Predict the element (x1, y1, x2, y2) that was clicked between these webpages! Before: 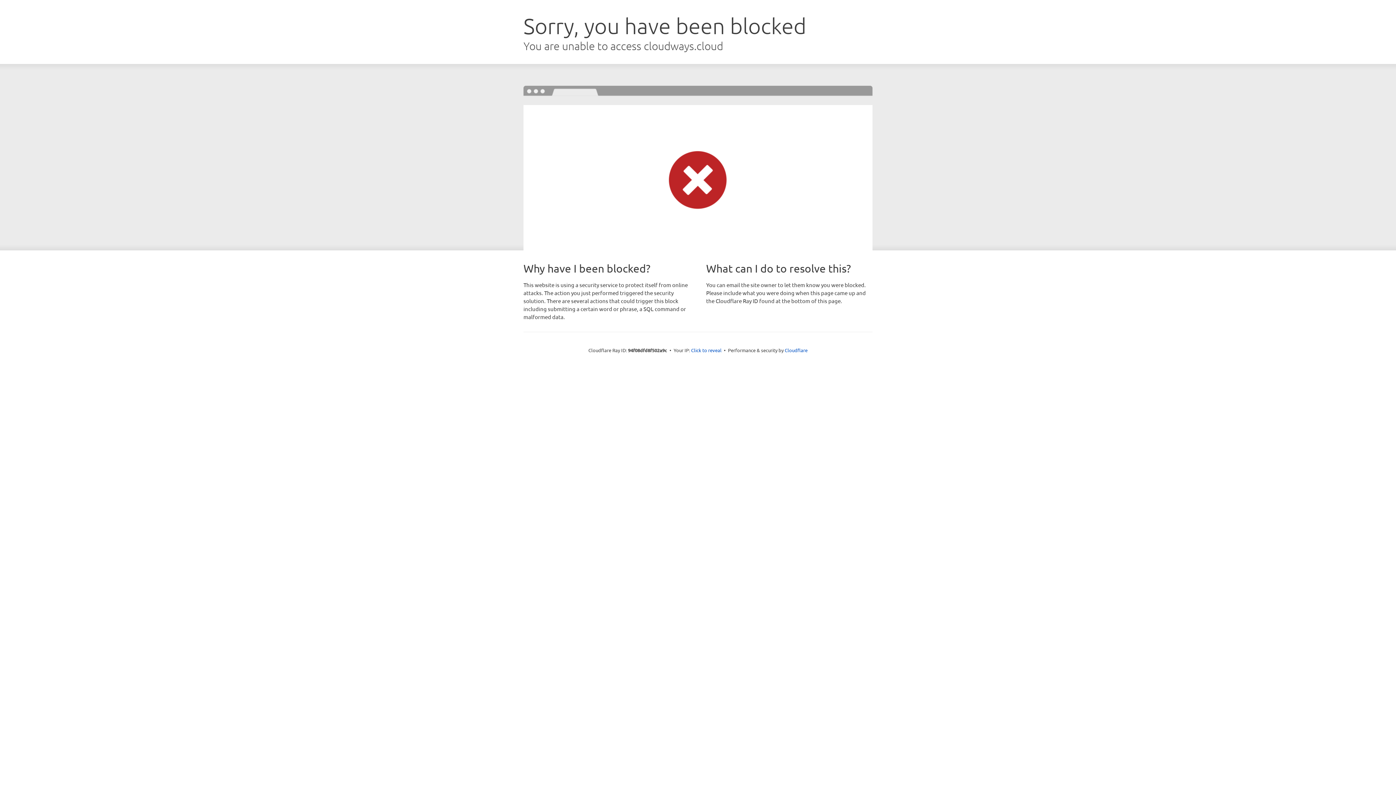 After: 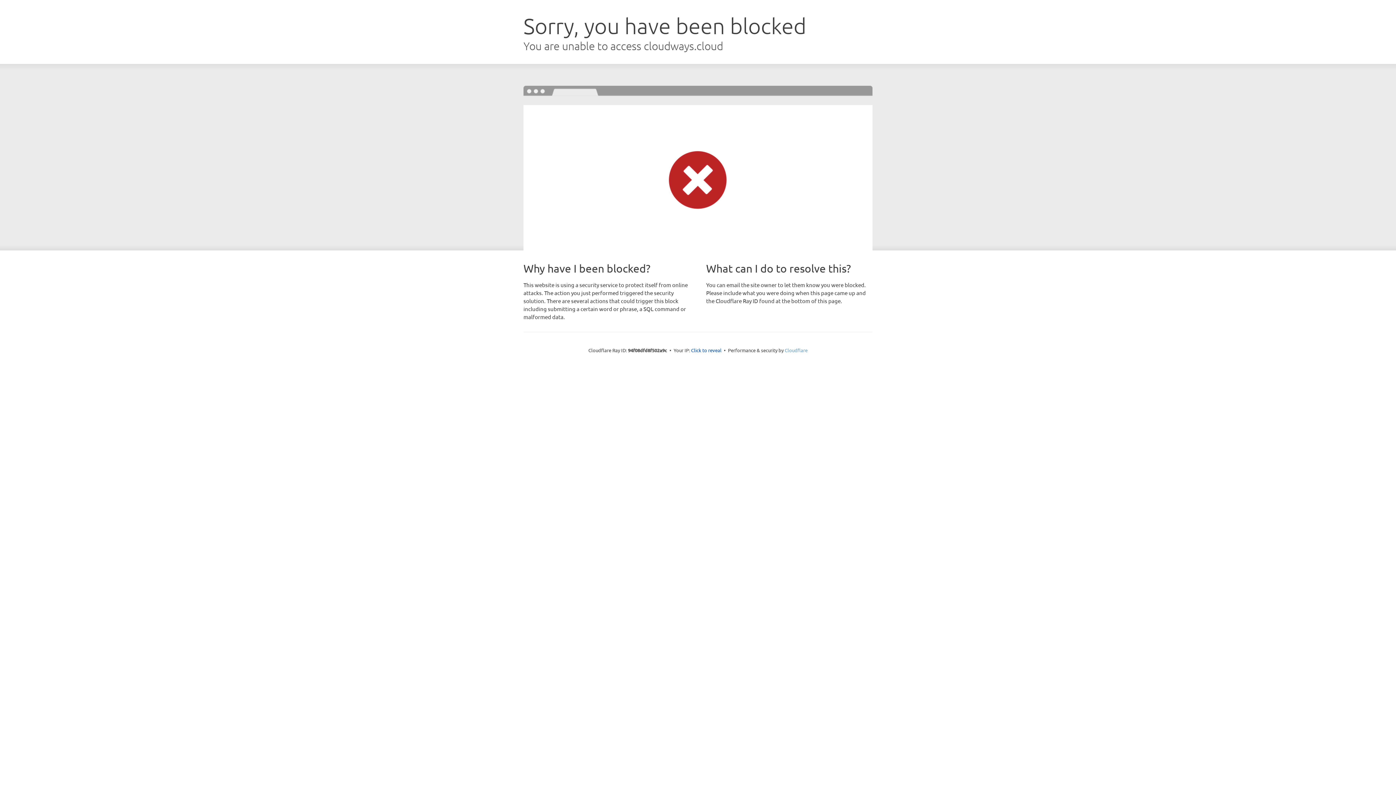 Action: label: Cloudflare bbox: (784, 347, 807, 353)